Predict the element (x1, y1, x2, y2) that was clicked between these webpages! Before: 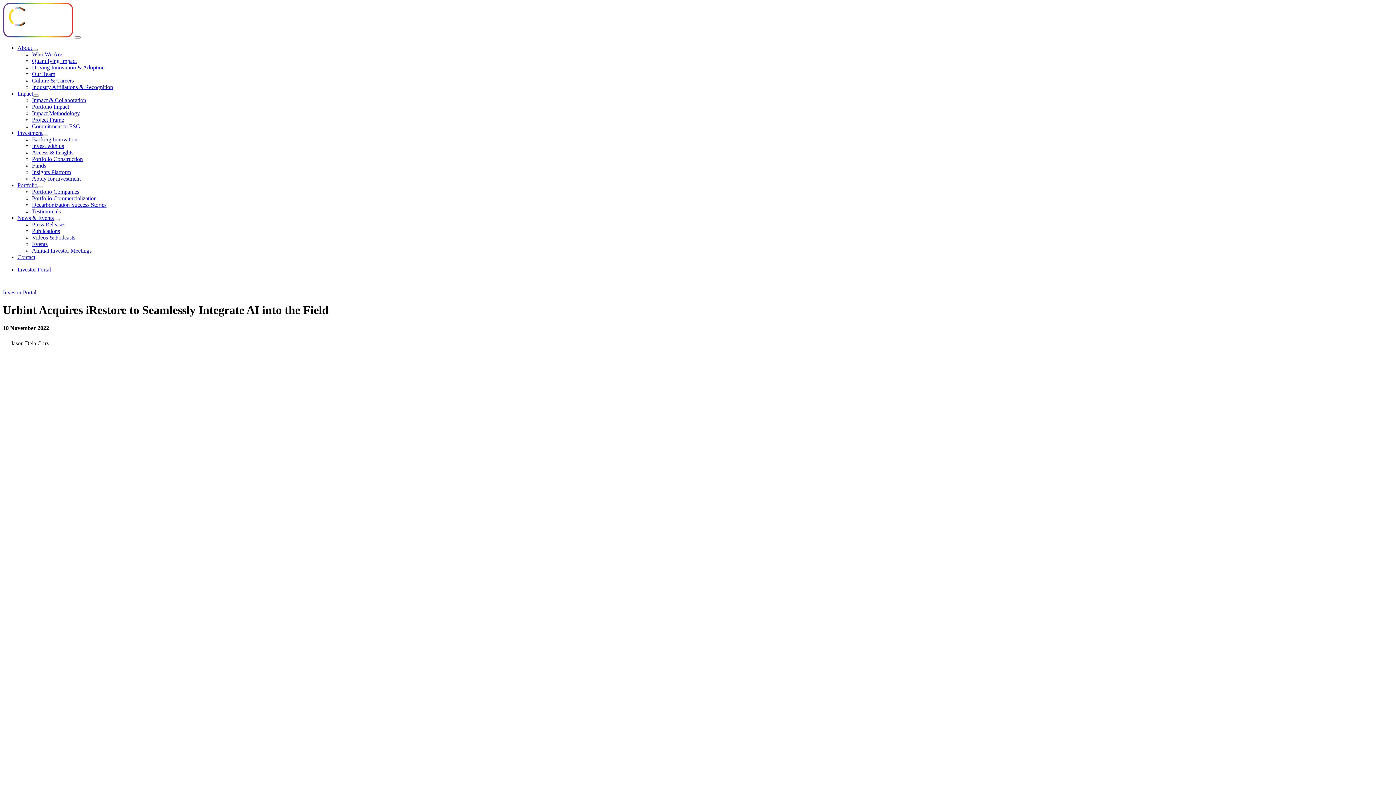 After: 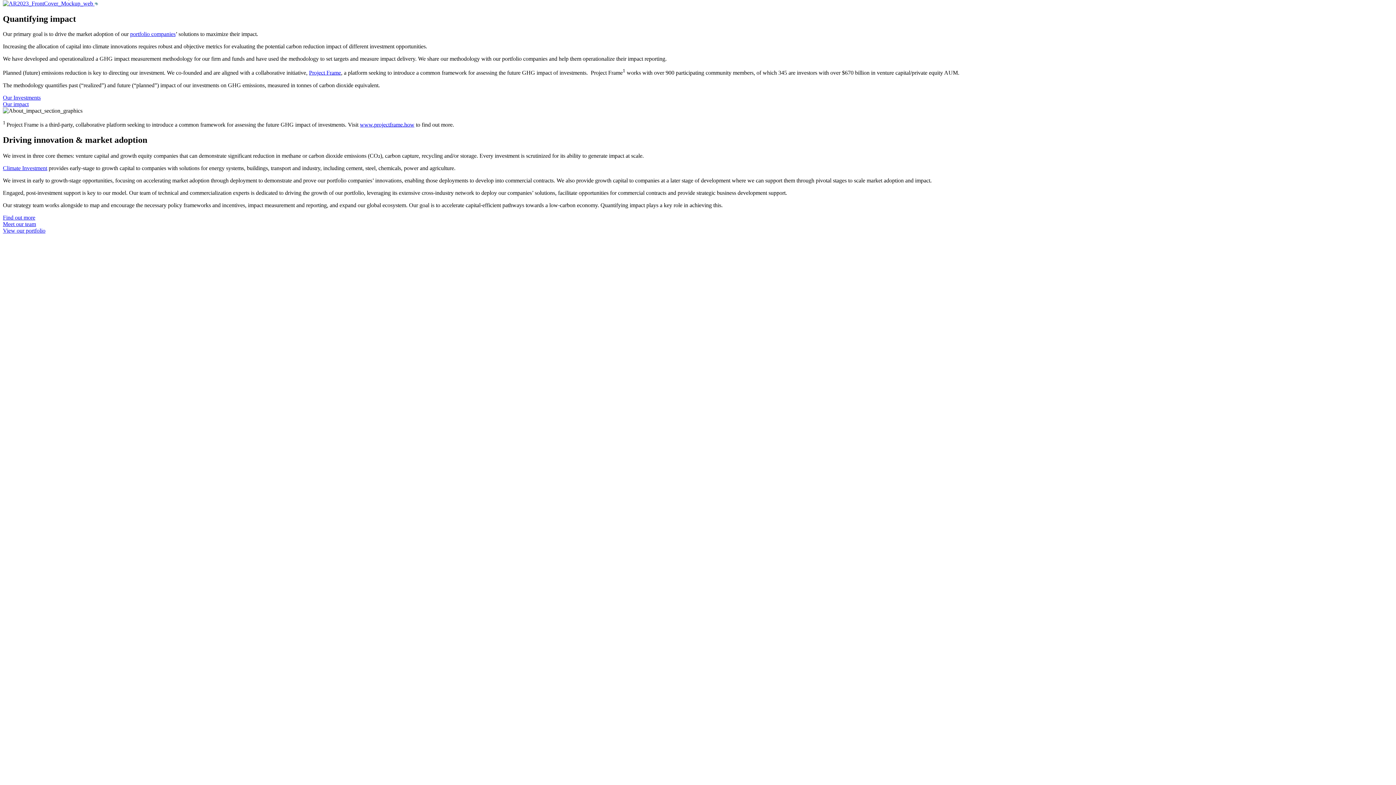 Action: label: Quantifying Impact bbox: (32, 57, 76, 64)